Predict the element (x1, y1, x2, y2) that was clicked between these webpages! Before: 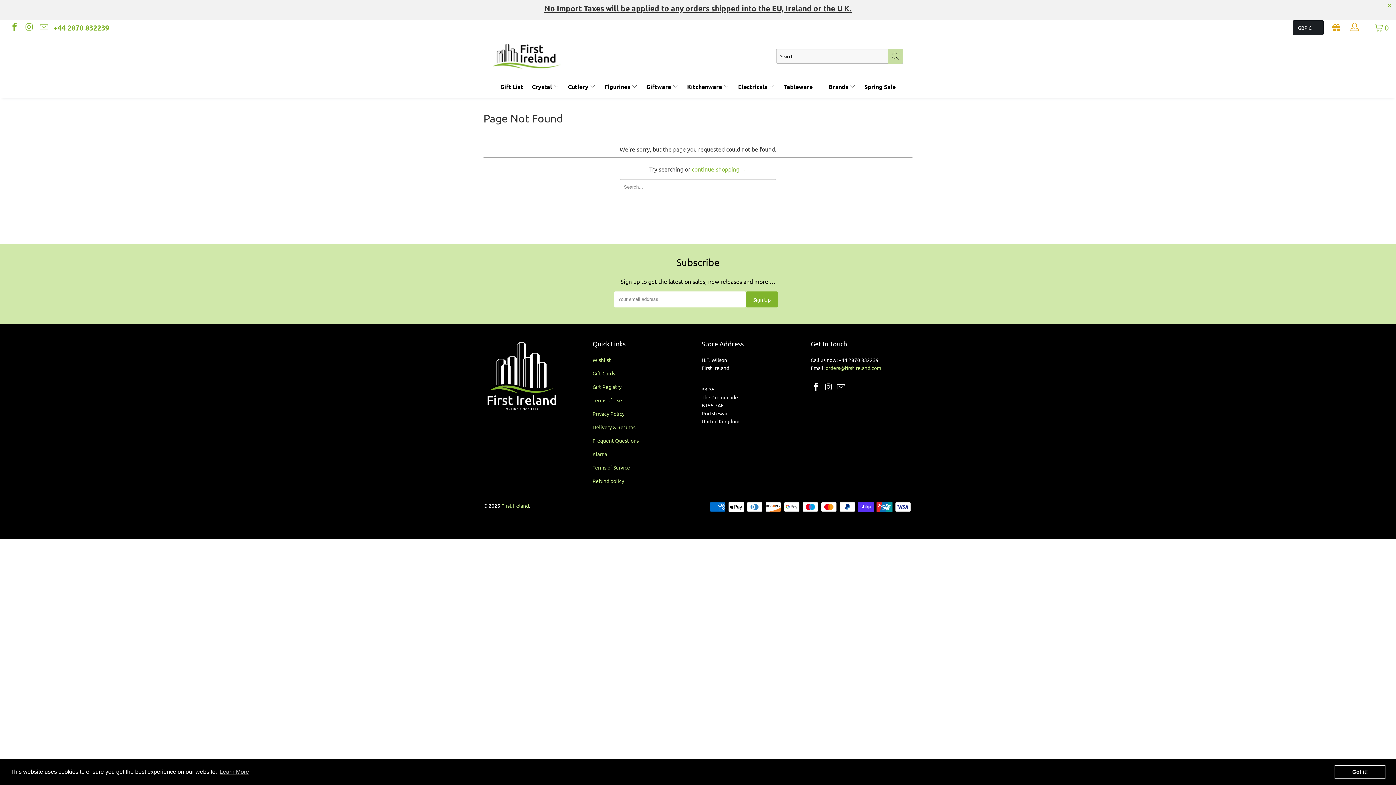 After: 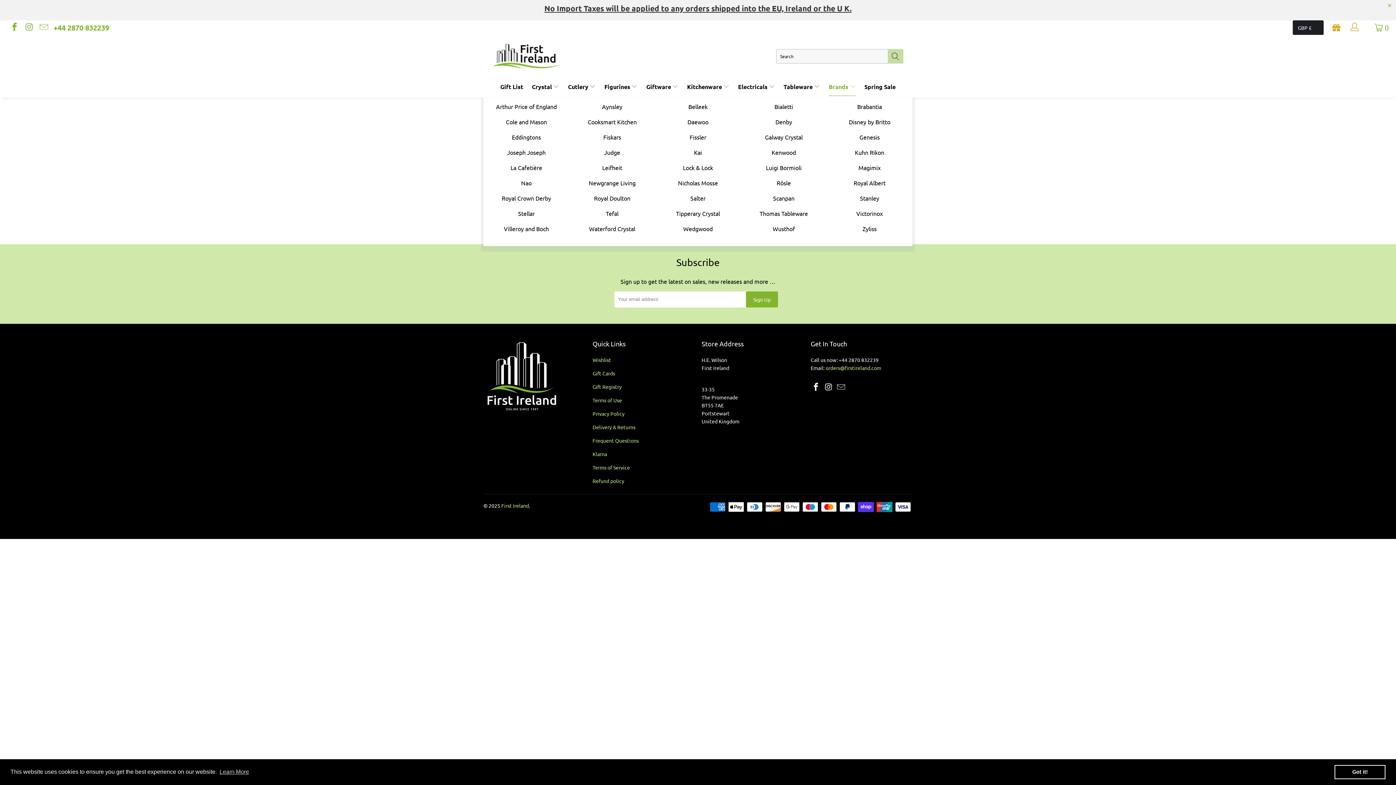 Action: label: Brands  bbox: (828, 77, 855, 95)